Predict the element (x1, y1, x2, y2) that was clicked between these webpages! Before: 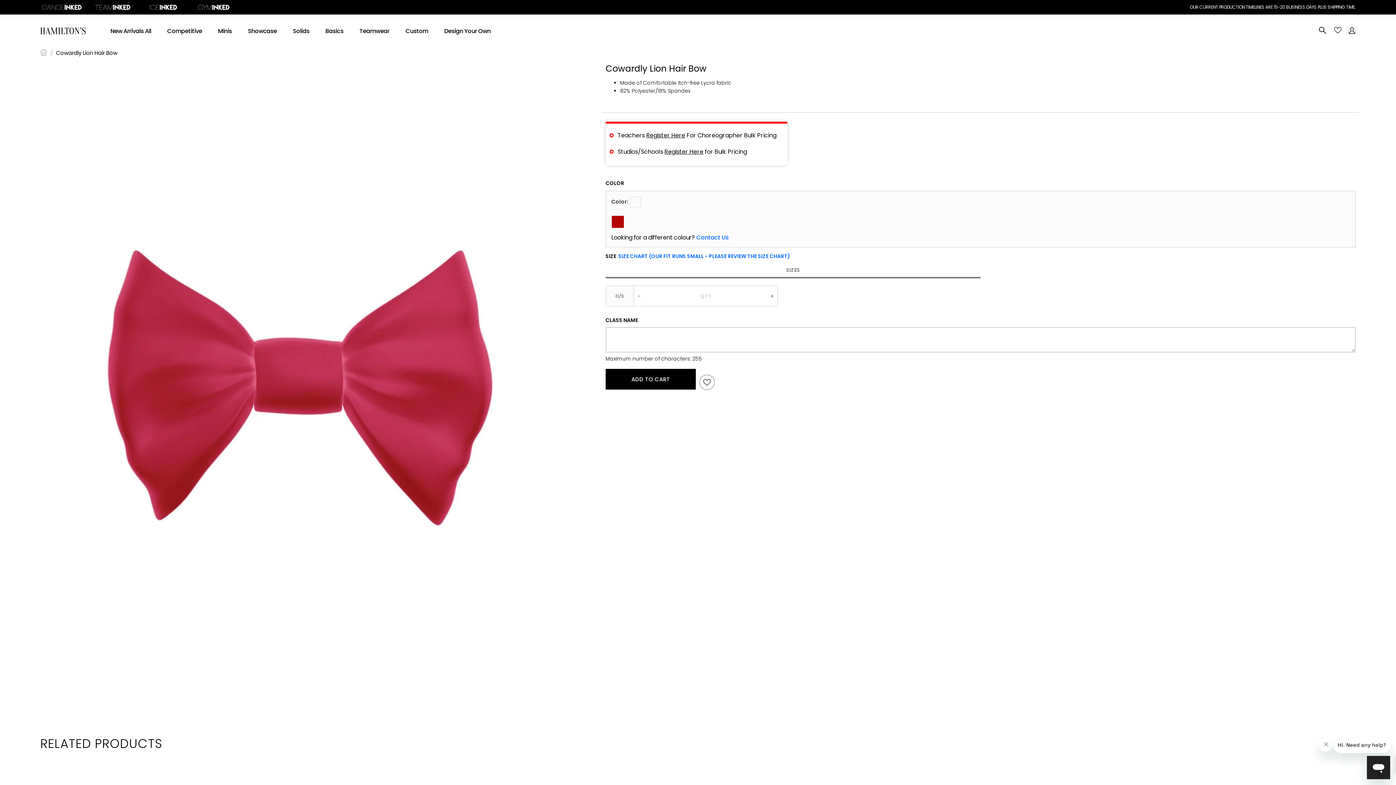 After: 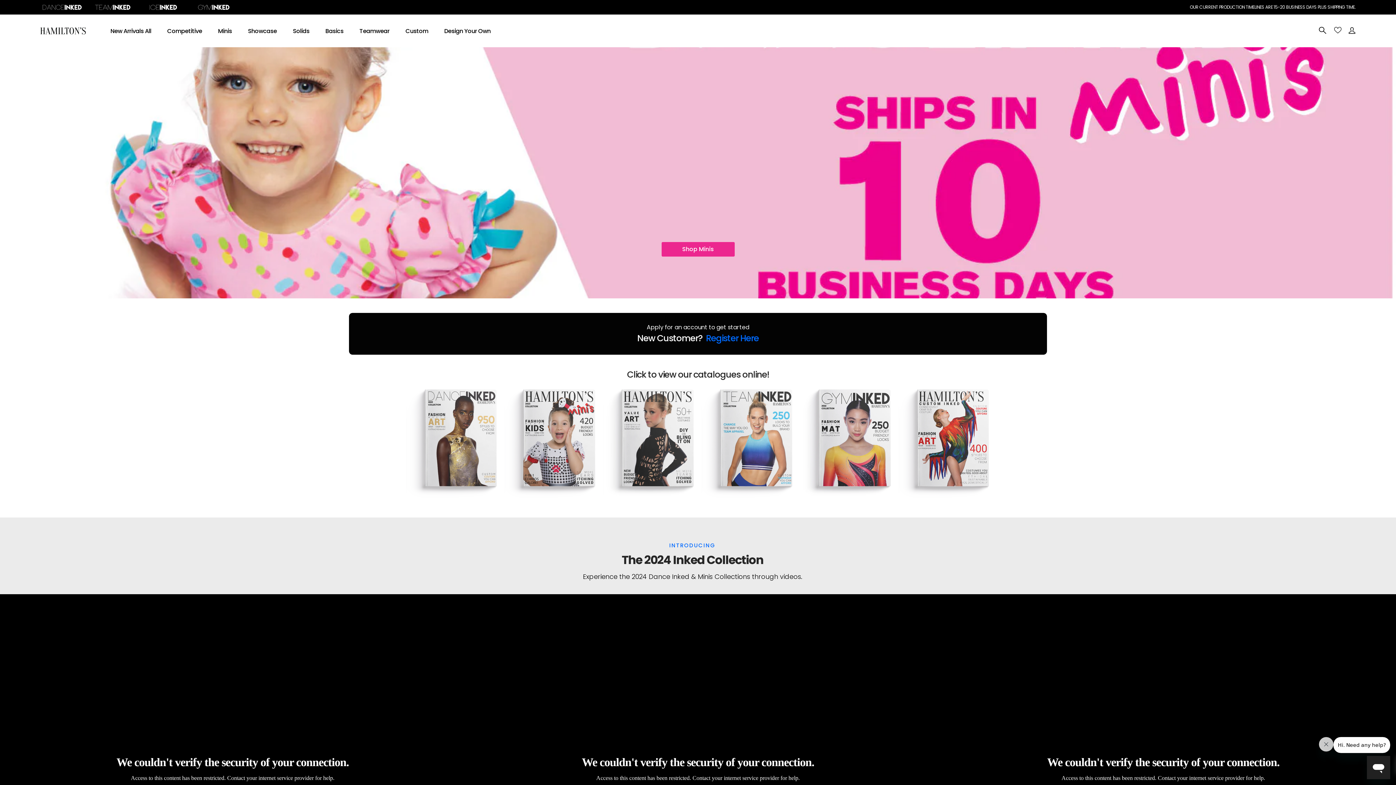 Action: bbox: (40, 49, 46, 56)